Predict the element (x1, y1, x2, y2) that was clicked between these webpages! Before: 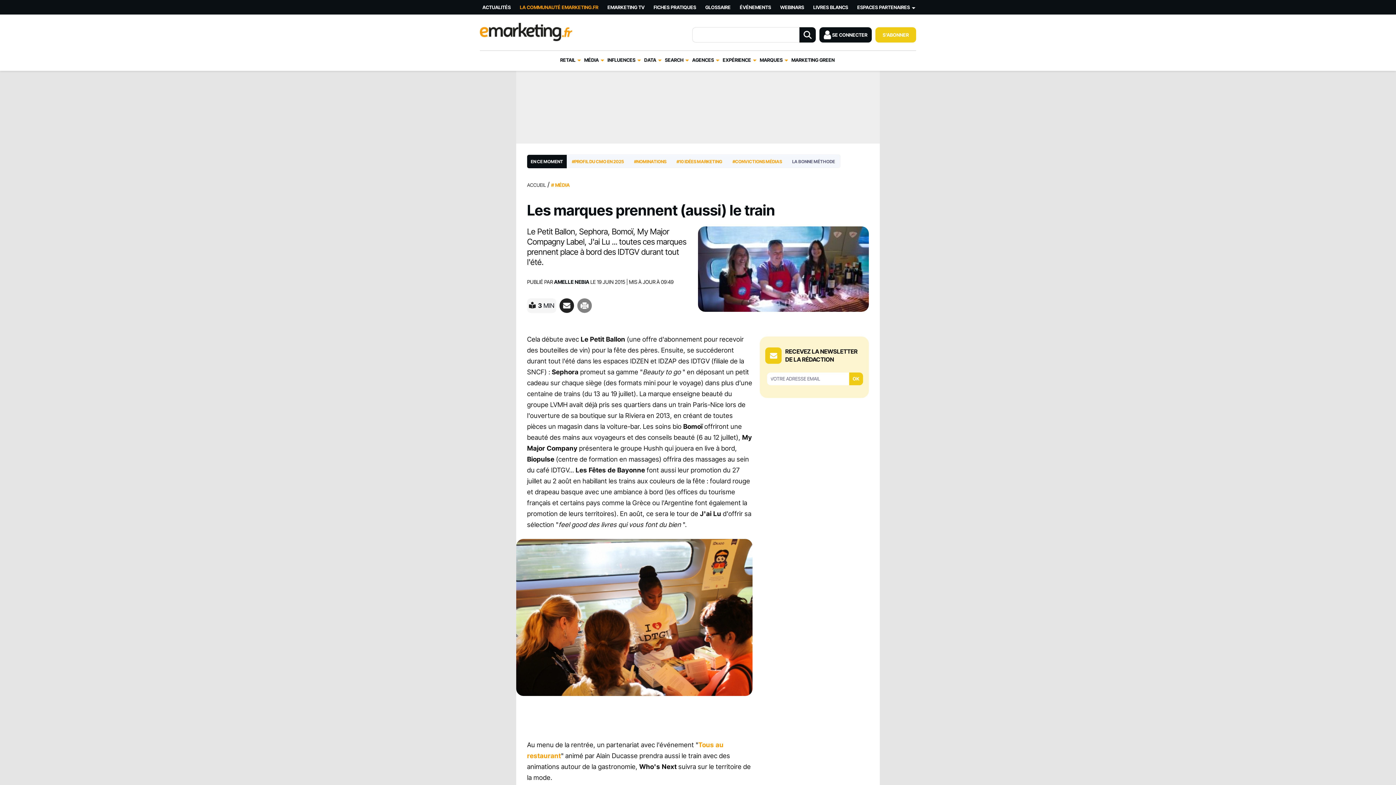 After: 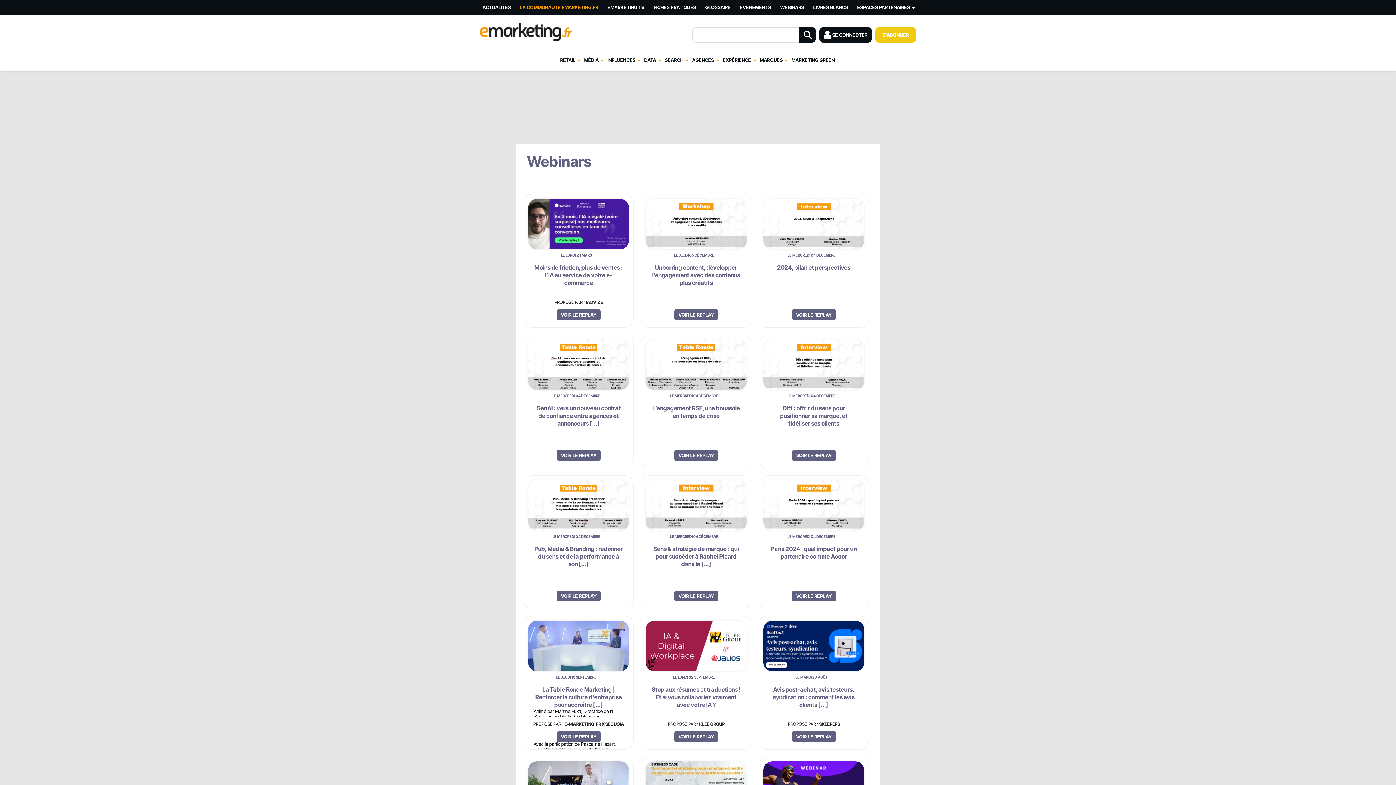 Action: bbox: (776, 0, 809, 14) label: WEBINARS